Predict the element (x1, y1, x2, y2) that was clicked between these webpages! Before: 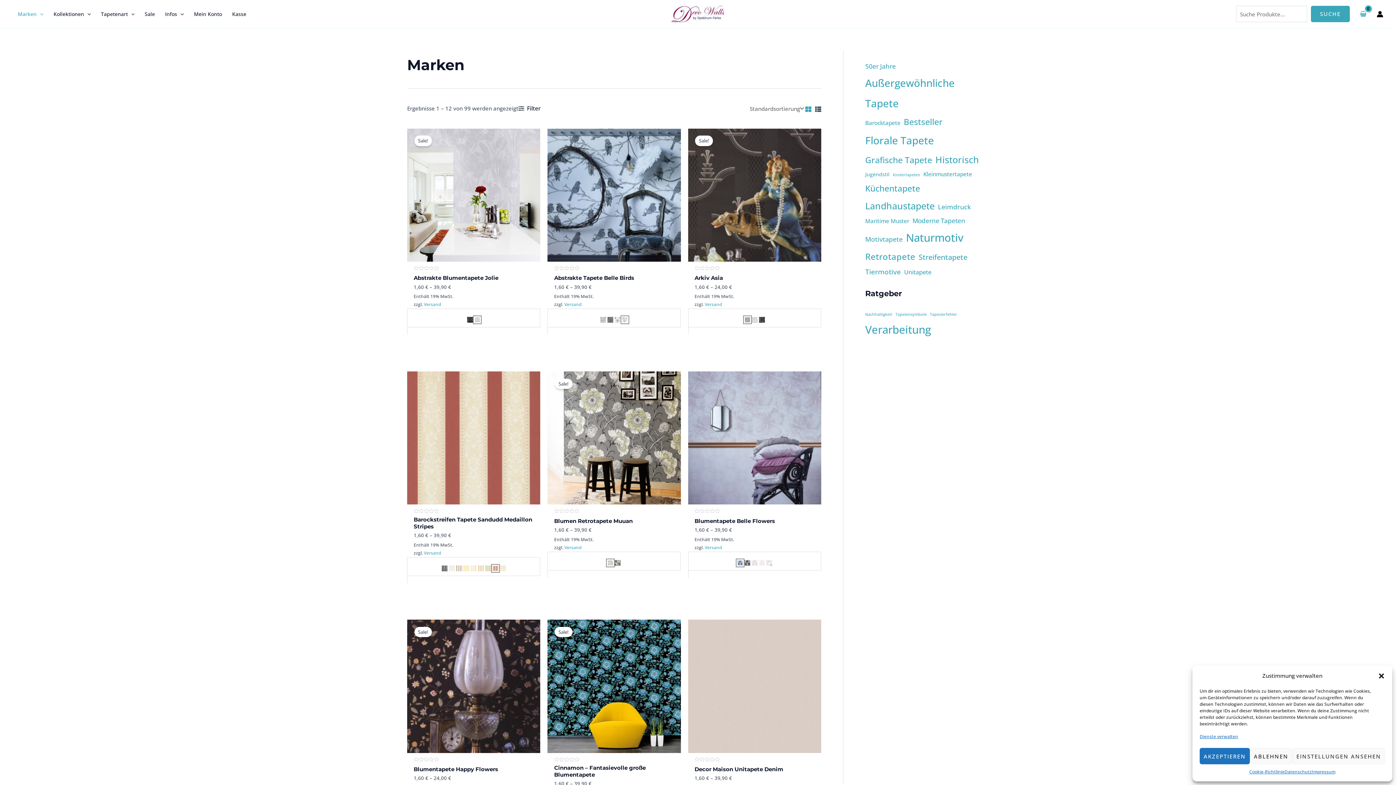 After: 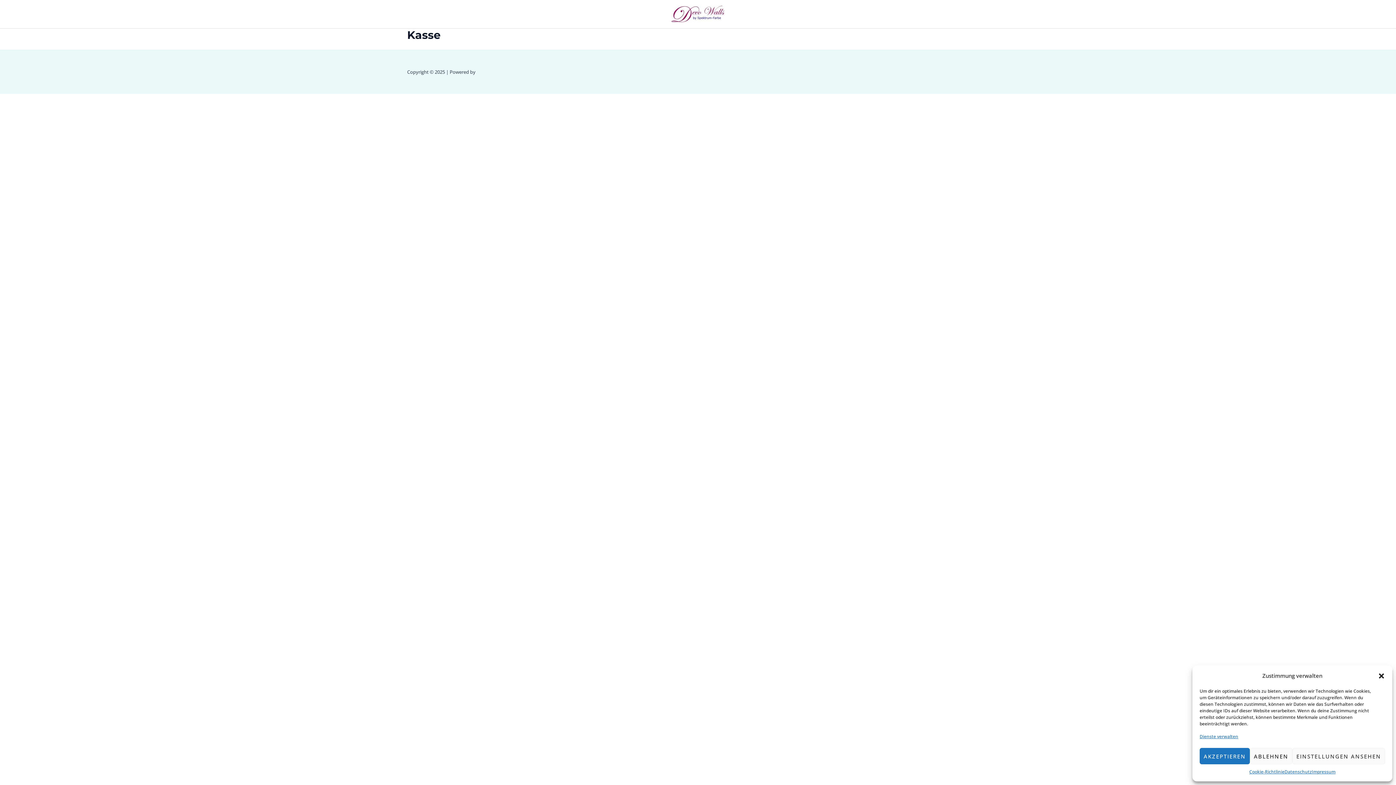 Action: bbox: (227, 1, 251, 26) label: Kasse